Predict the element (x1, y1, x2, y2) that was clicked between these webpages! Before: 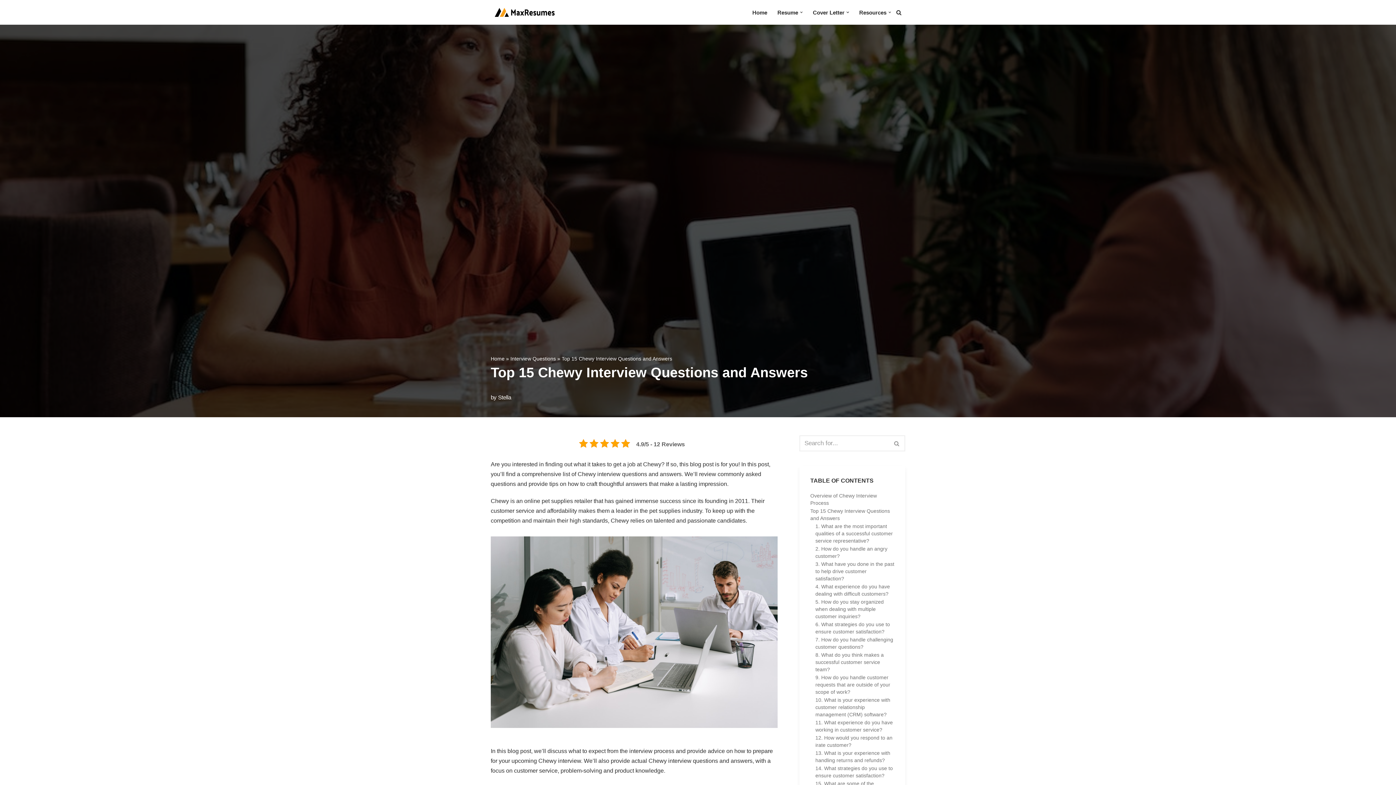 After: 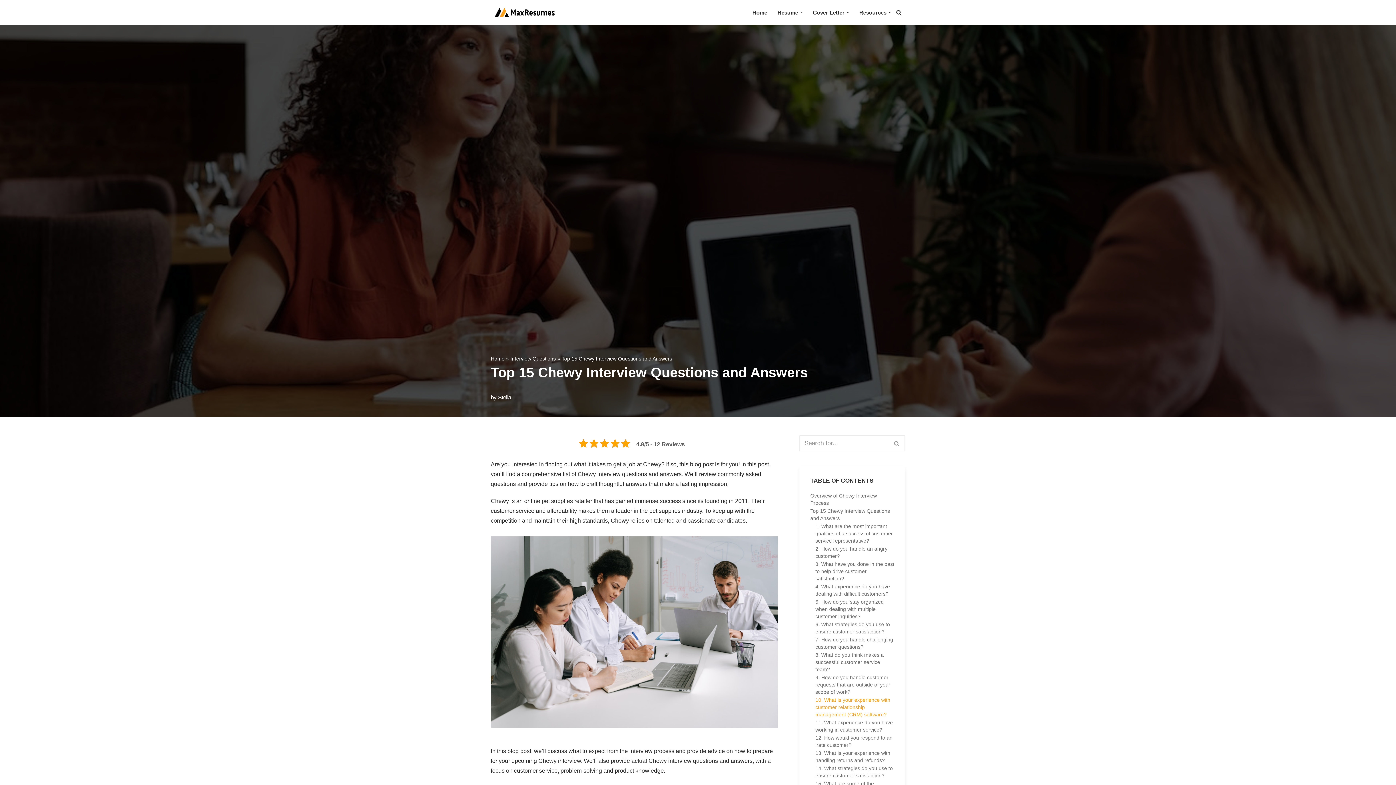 Action: label: 10. What is your experience with customer relationship management (CRM) software? bbox: (815, 696, 894, 718)